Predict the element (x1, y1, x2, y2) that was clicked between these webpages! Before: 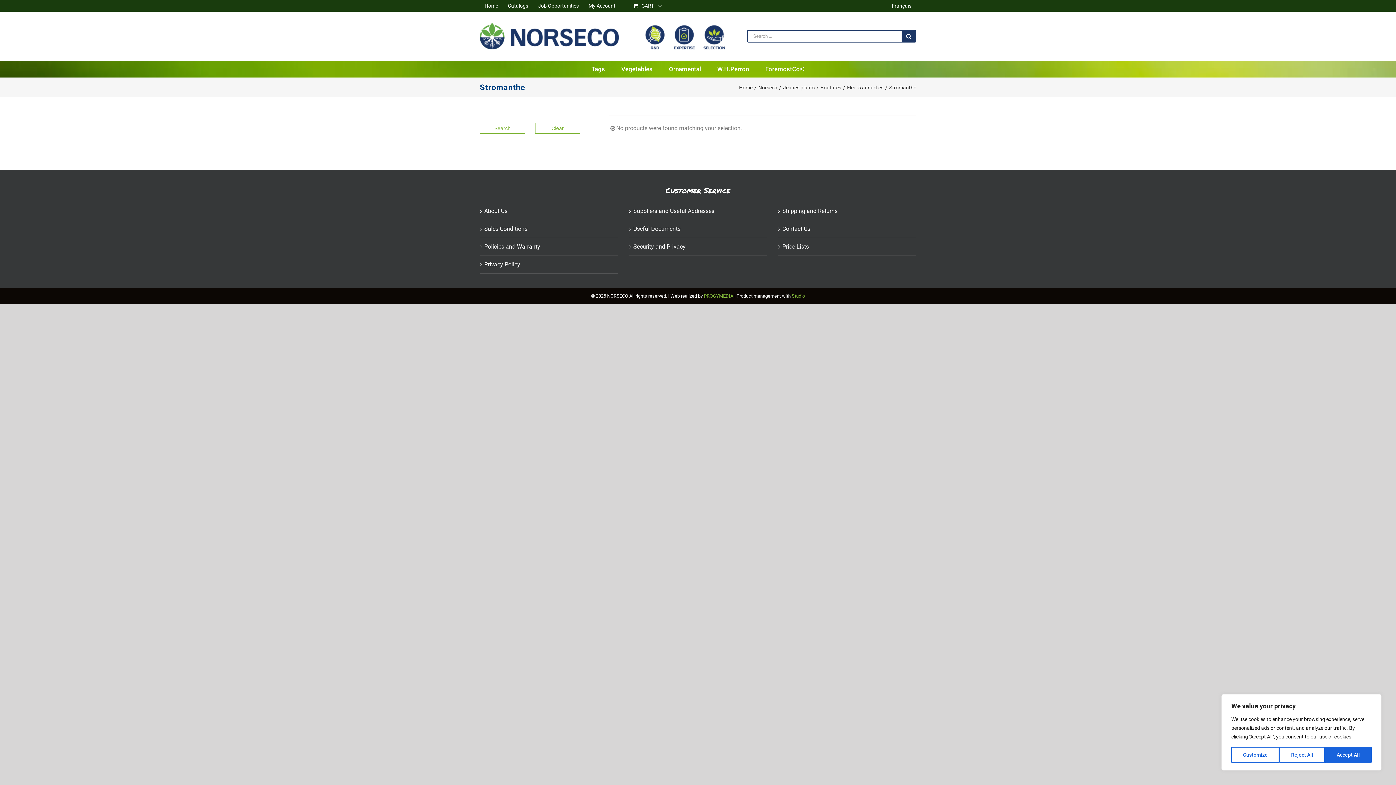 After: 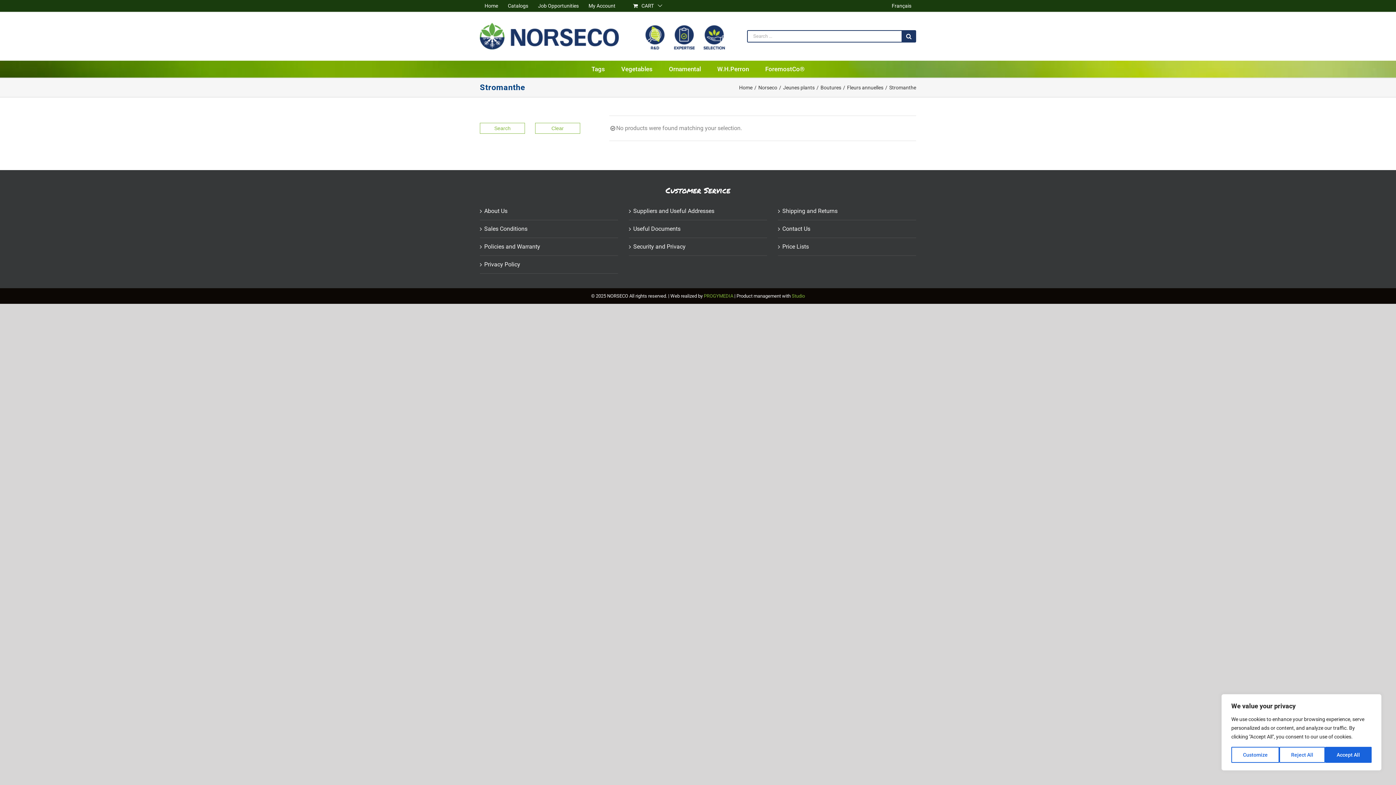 Action: bbox: (480, 122, 525, 133) label: Search